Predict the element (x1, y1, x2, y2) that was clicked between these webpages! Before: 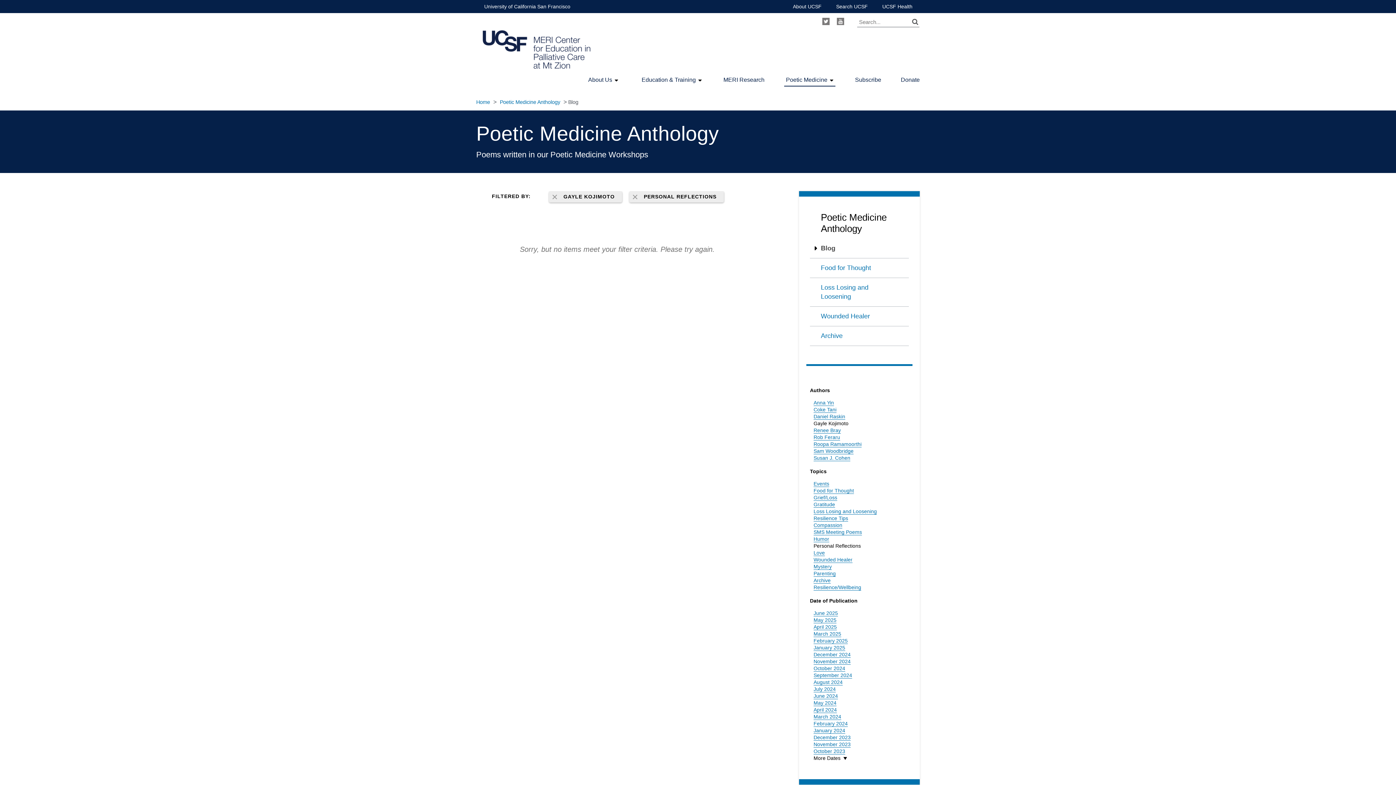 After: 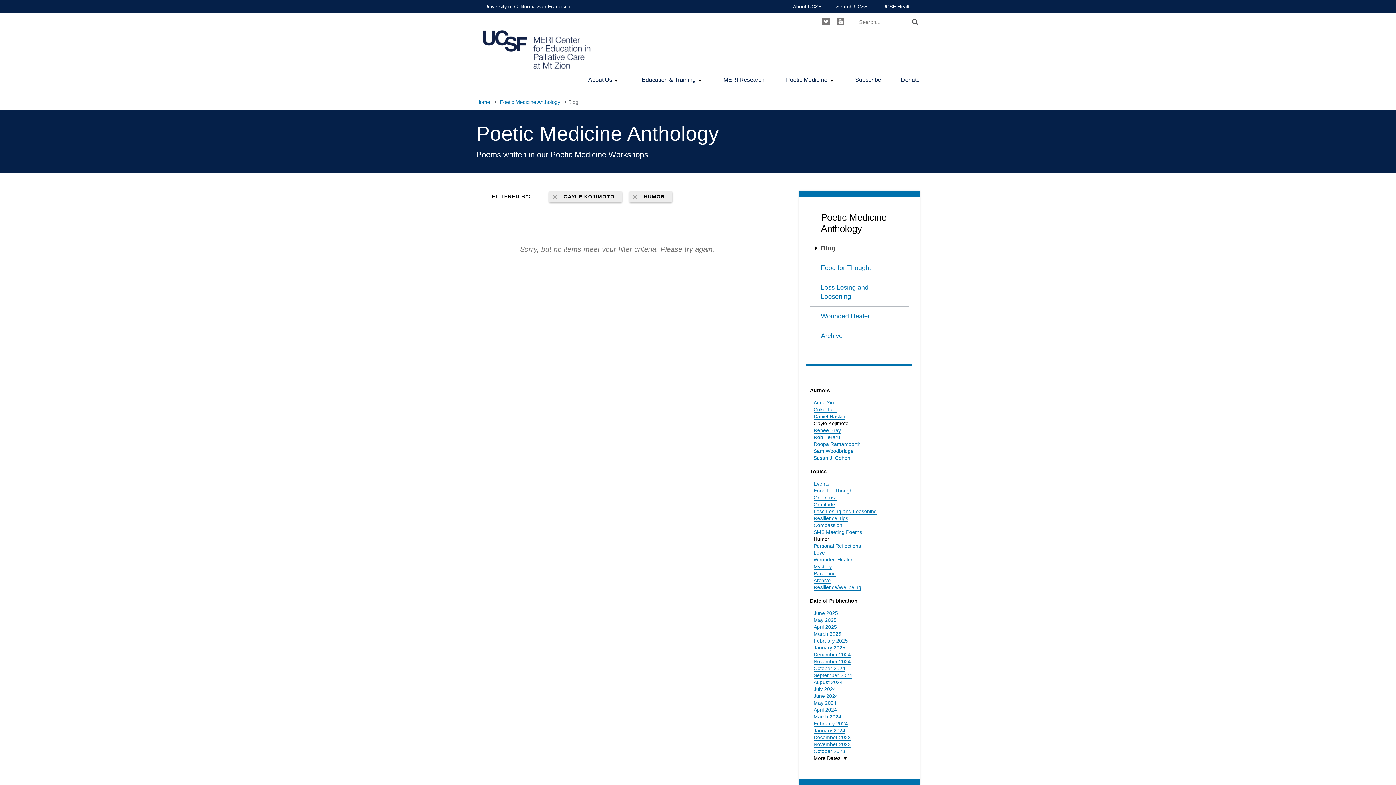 Action: bbox: (813, 536, 829, 542) label: Humor